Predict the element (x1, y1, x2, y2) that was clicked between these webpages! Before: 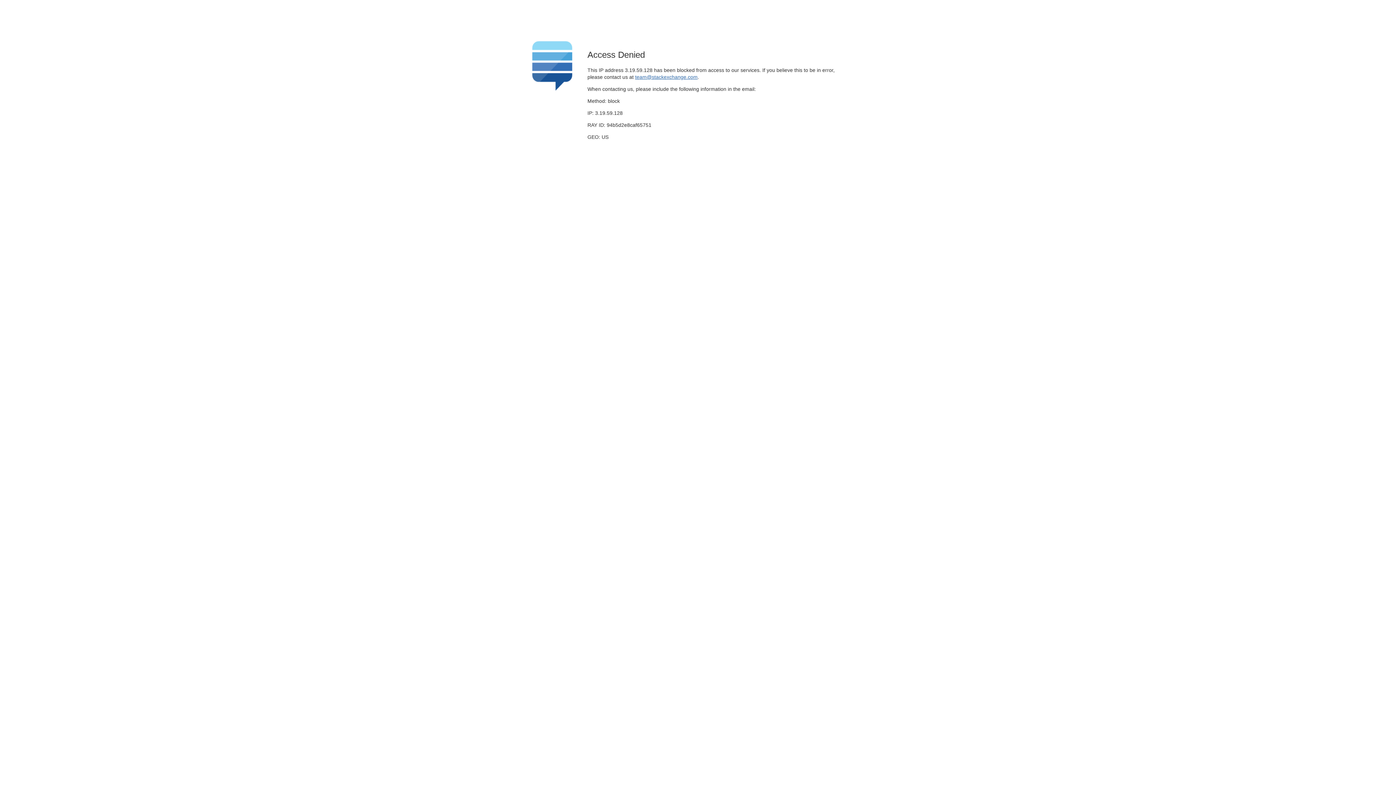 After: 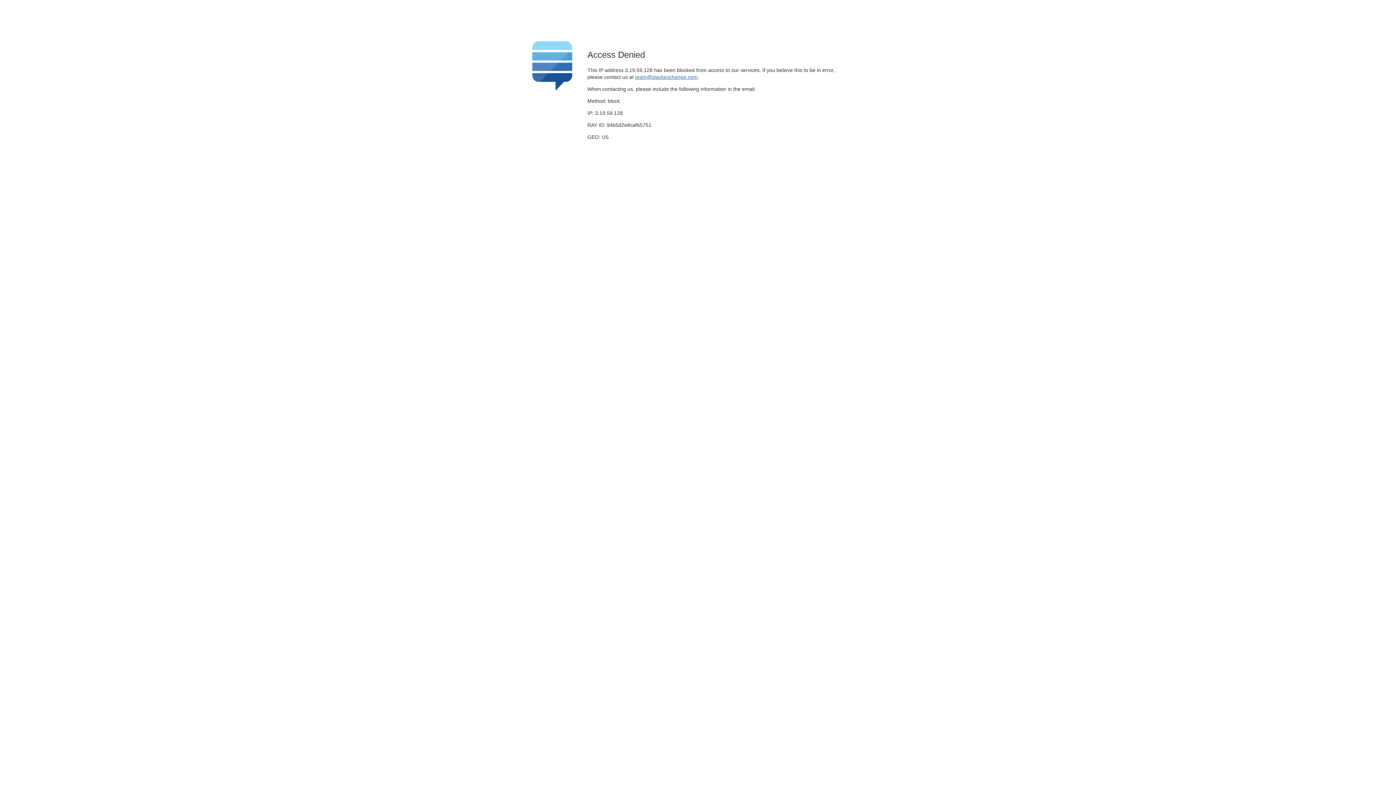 Action: bbox: (635, 74, 697, 79) label: team@stackexchange.com